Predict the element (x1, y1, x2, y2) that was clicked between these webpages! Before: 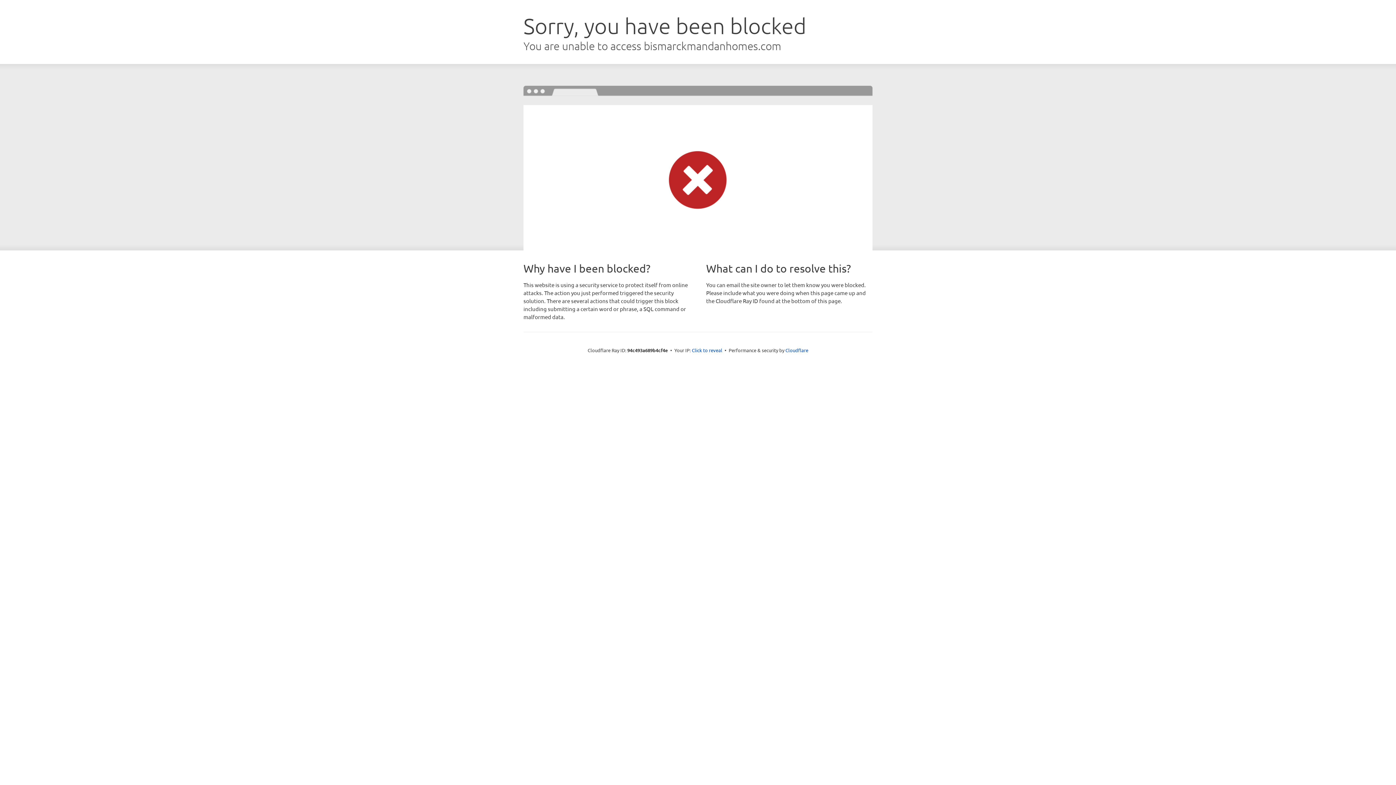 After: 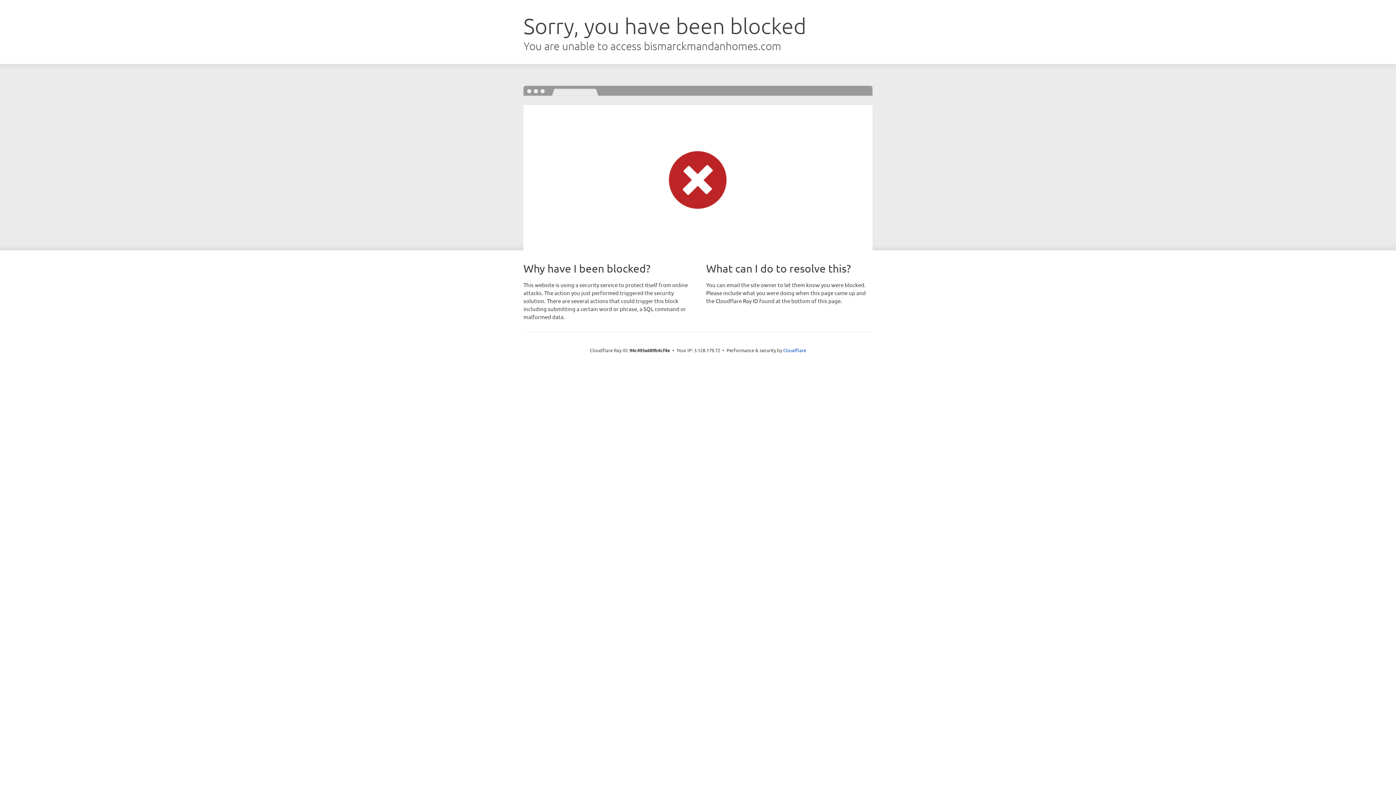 Action: label: Click to reveal bbox: (692, 346, 722, 353)